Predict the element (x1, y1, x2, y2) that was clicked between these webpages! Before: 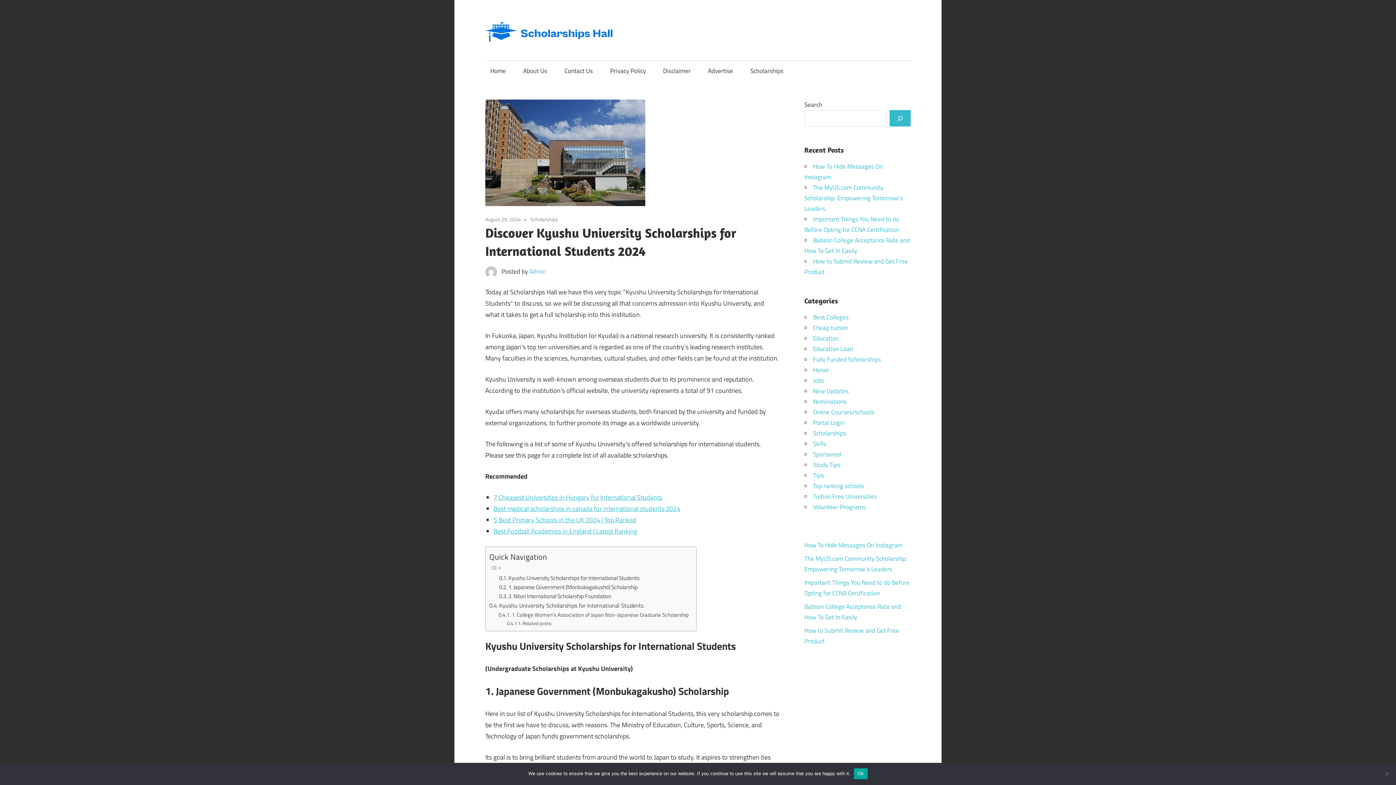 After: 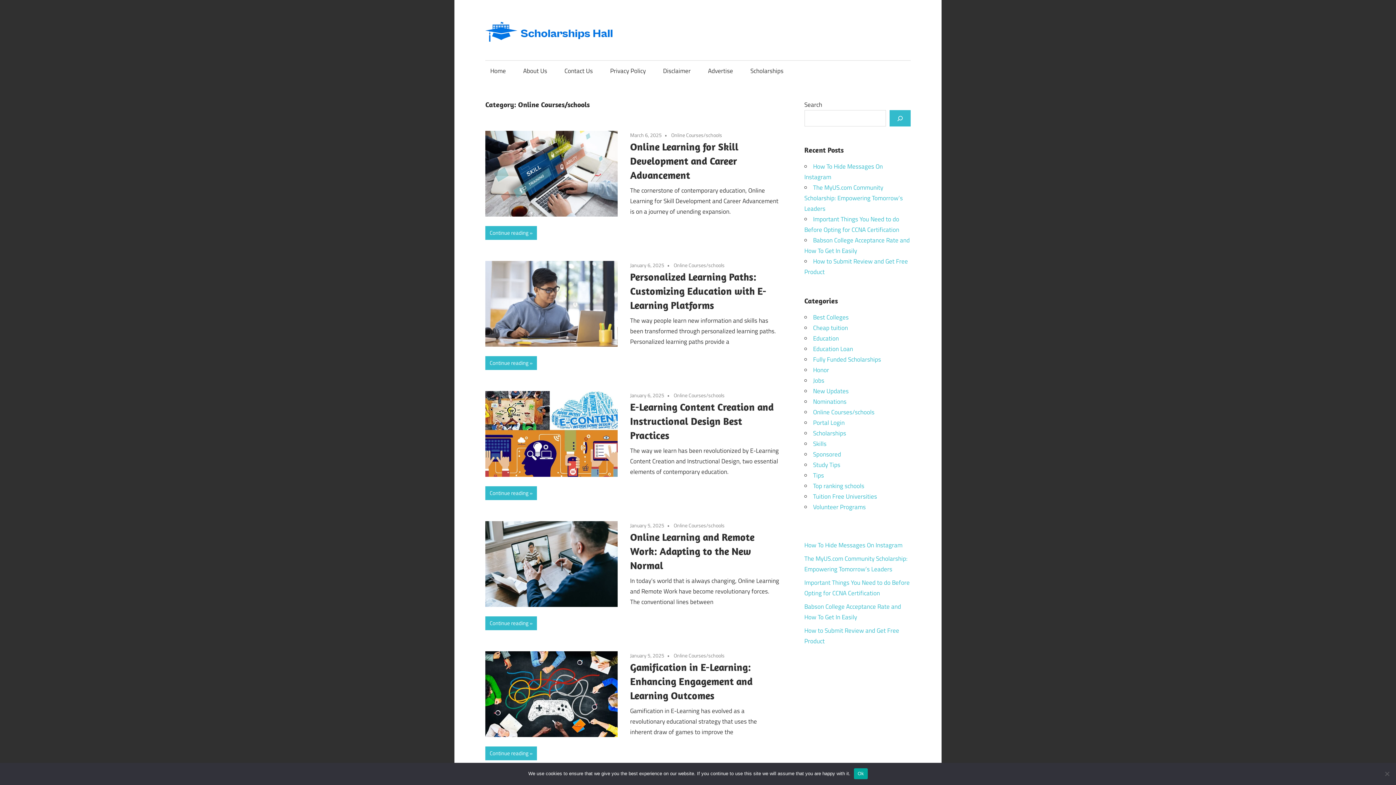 Action: label: Online Courses/schools bbox: (813, 407, 874, 417)